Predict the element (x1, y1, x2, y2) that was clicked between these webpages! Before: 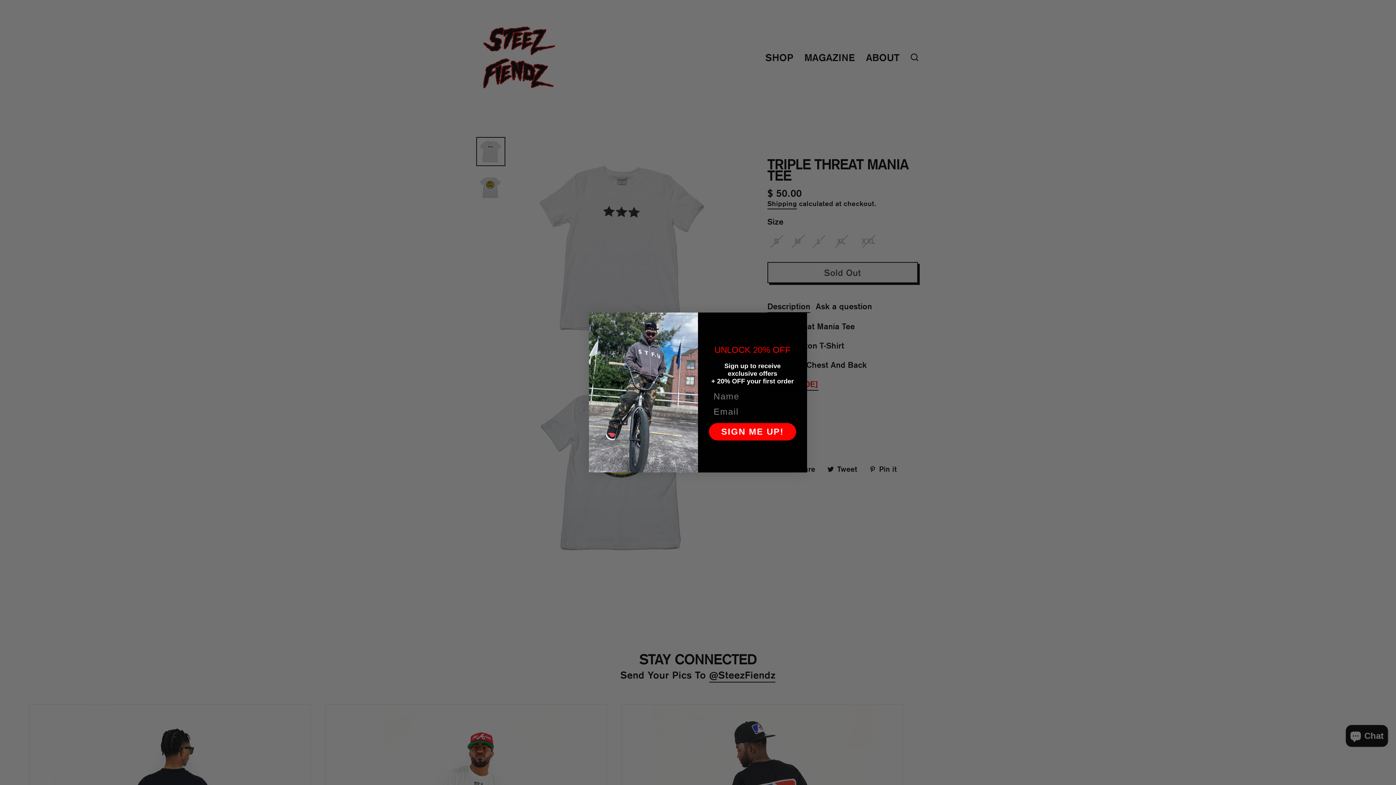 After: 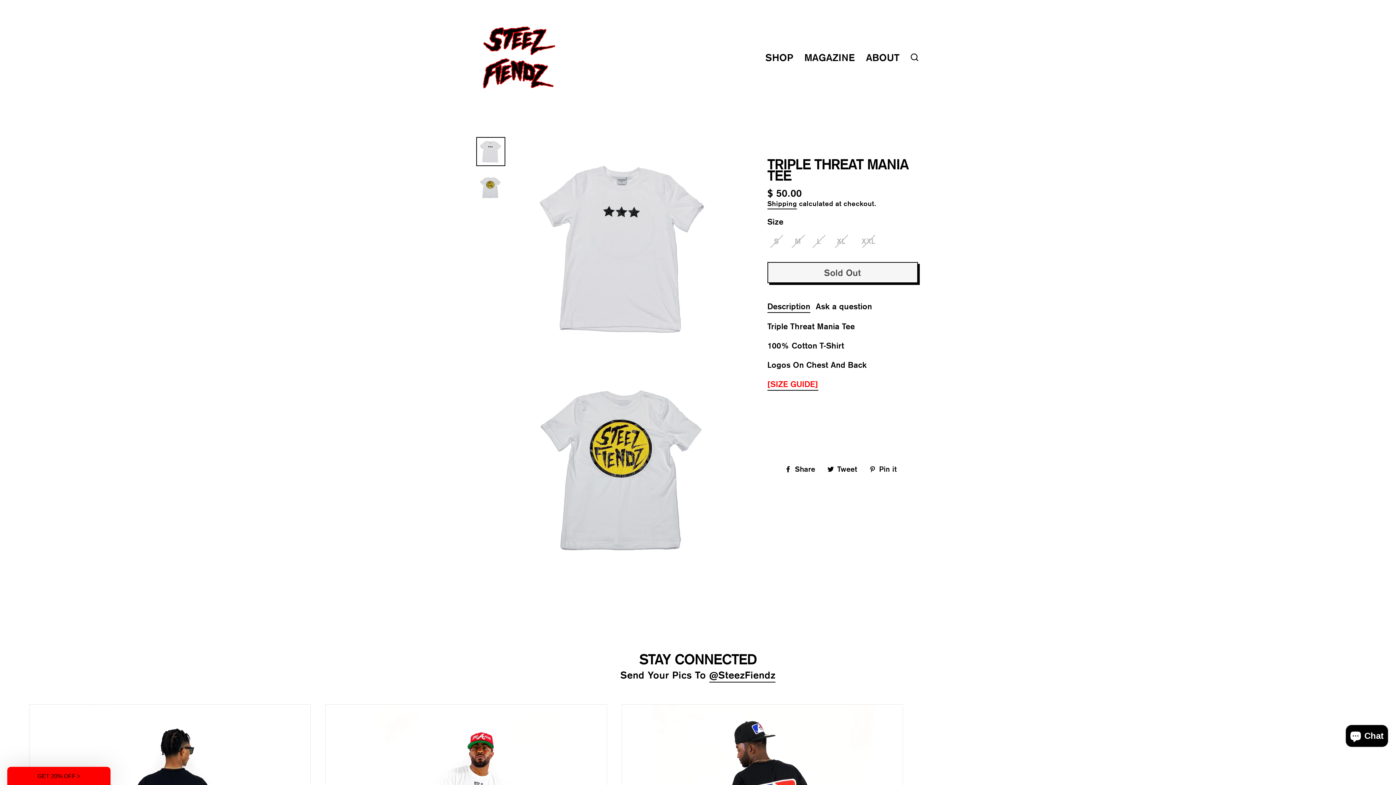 Action: label: Close dialog bbox: (794, 316, 803, 325)